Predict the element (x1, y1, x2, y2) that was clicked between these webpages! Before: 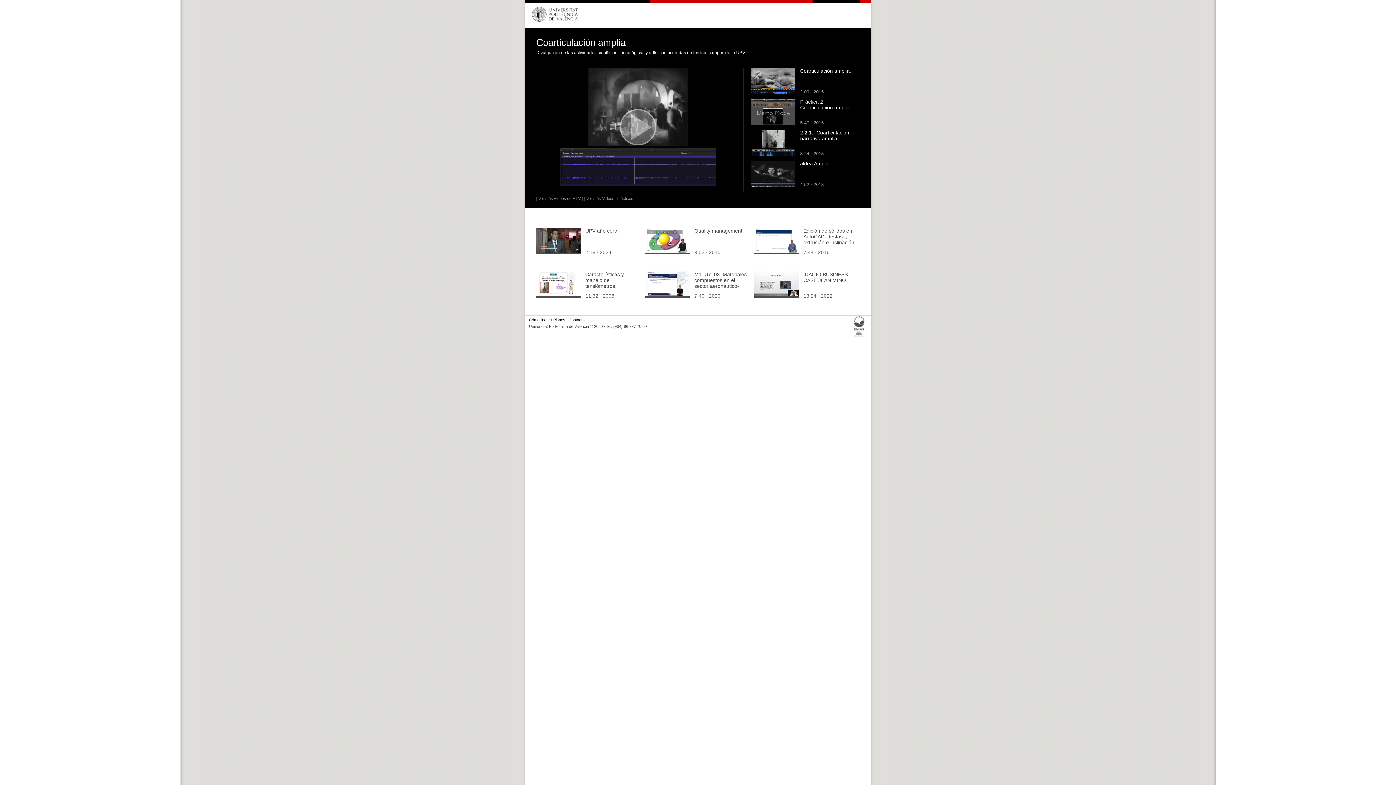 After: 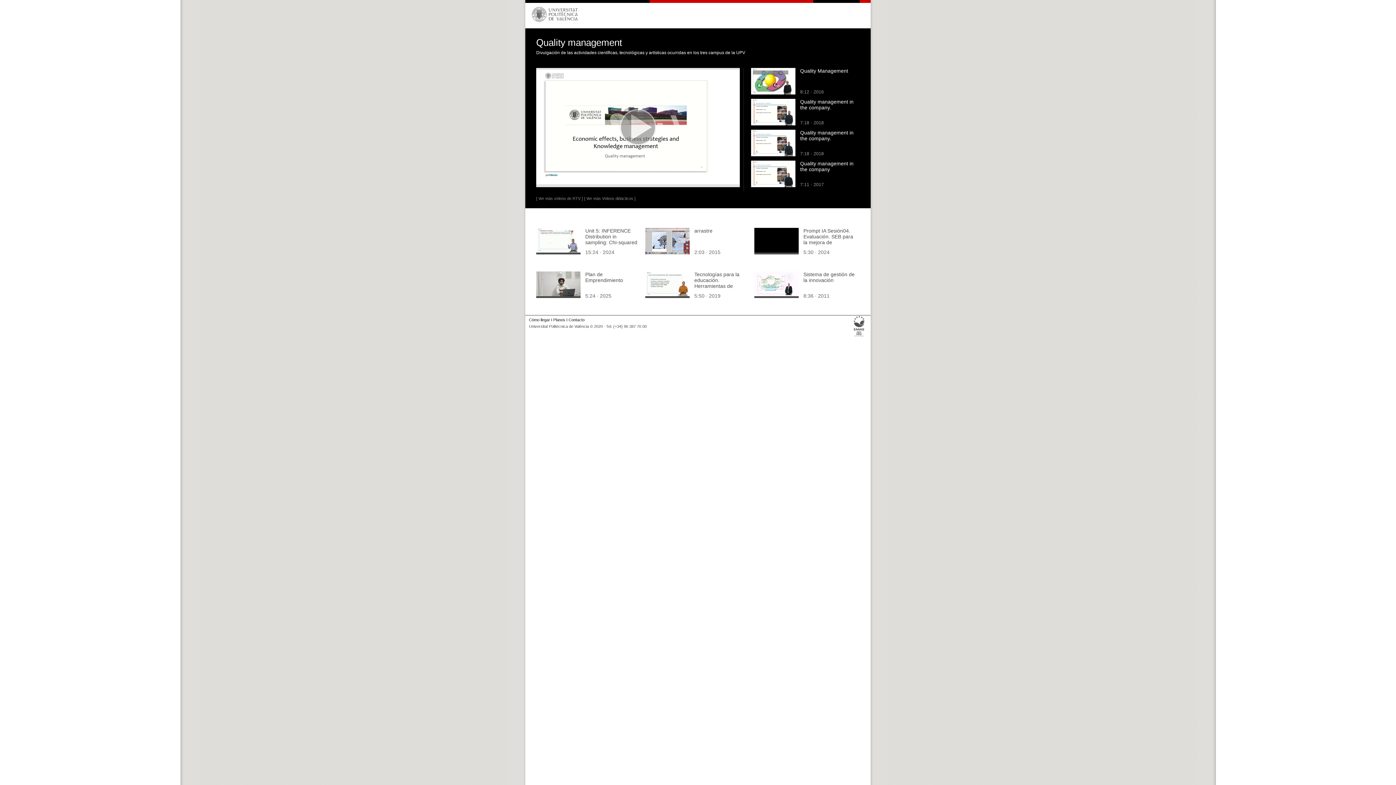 Action: bbox: (694, 227, 742, 233) label: Quality management